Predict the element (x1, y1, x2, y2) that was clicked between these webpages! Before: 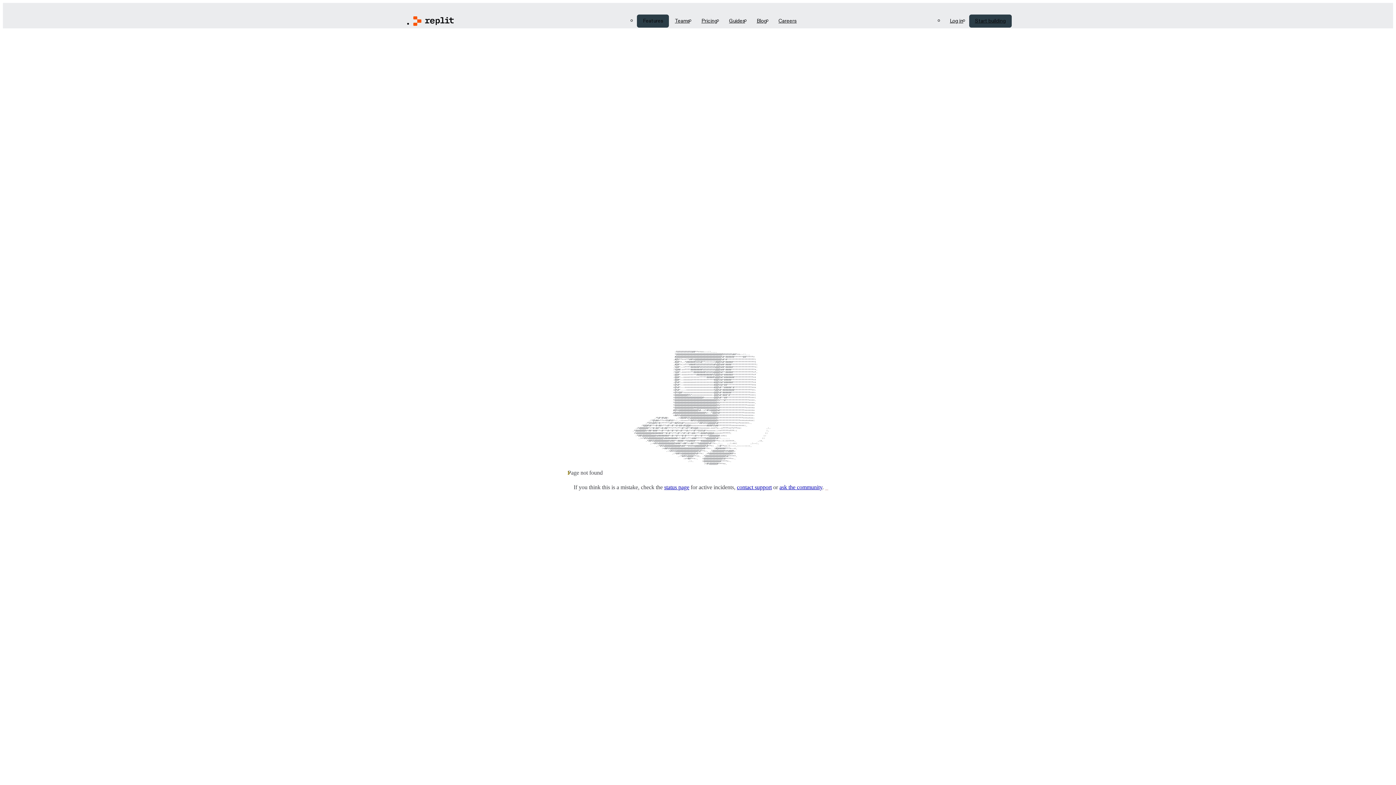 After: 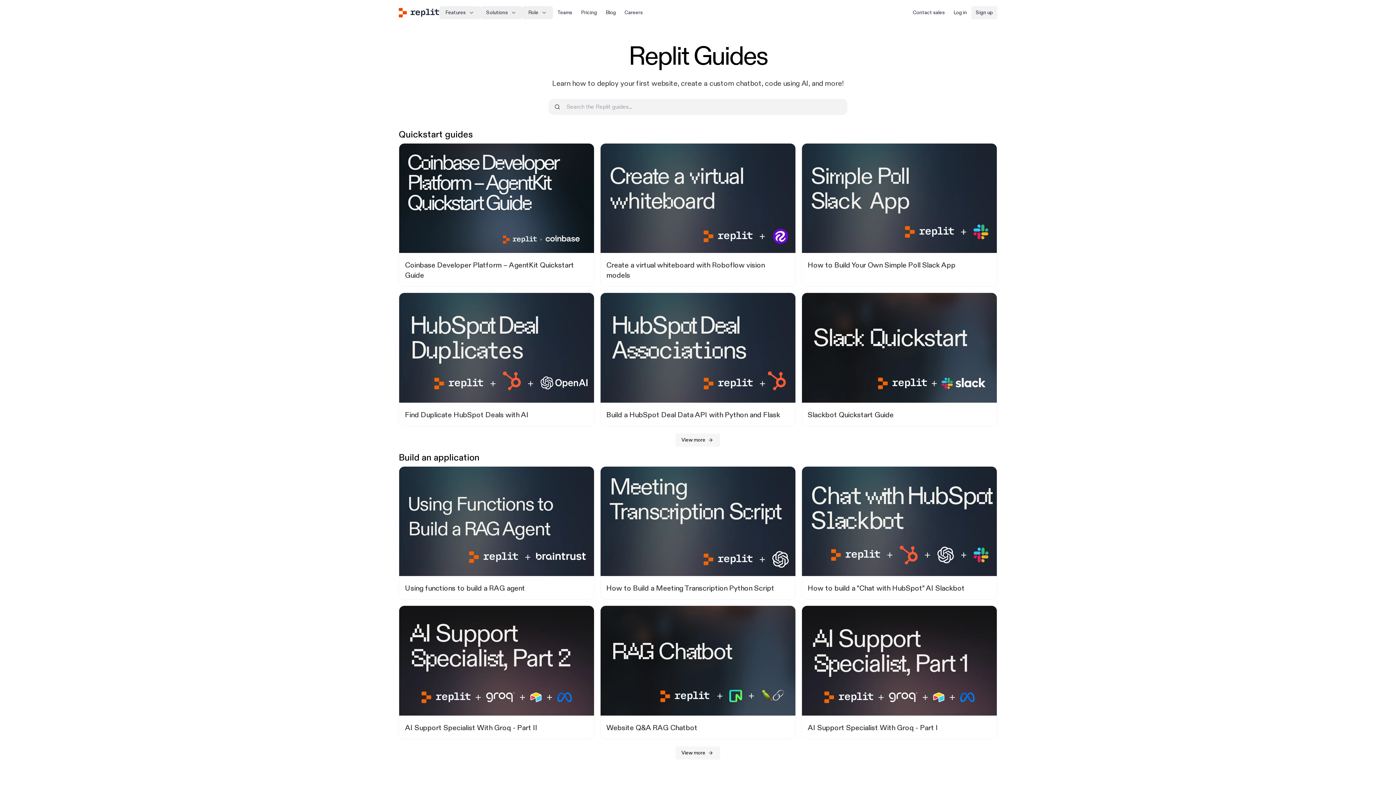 Action: label: Guides bbox: (723, 14, 751, 27)